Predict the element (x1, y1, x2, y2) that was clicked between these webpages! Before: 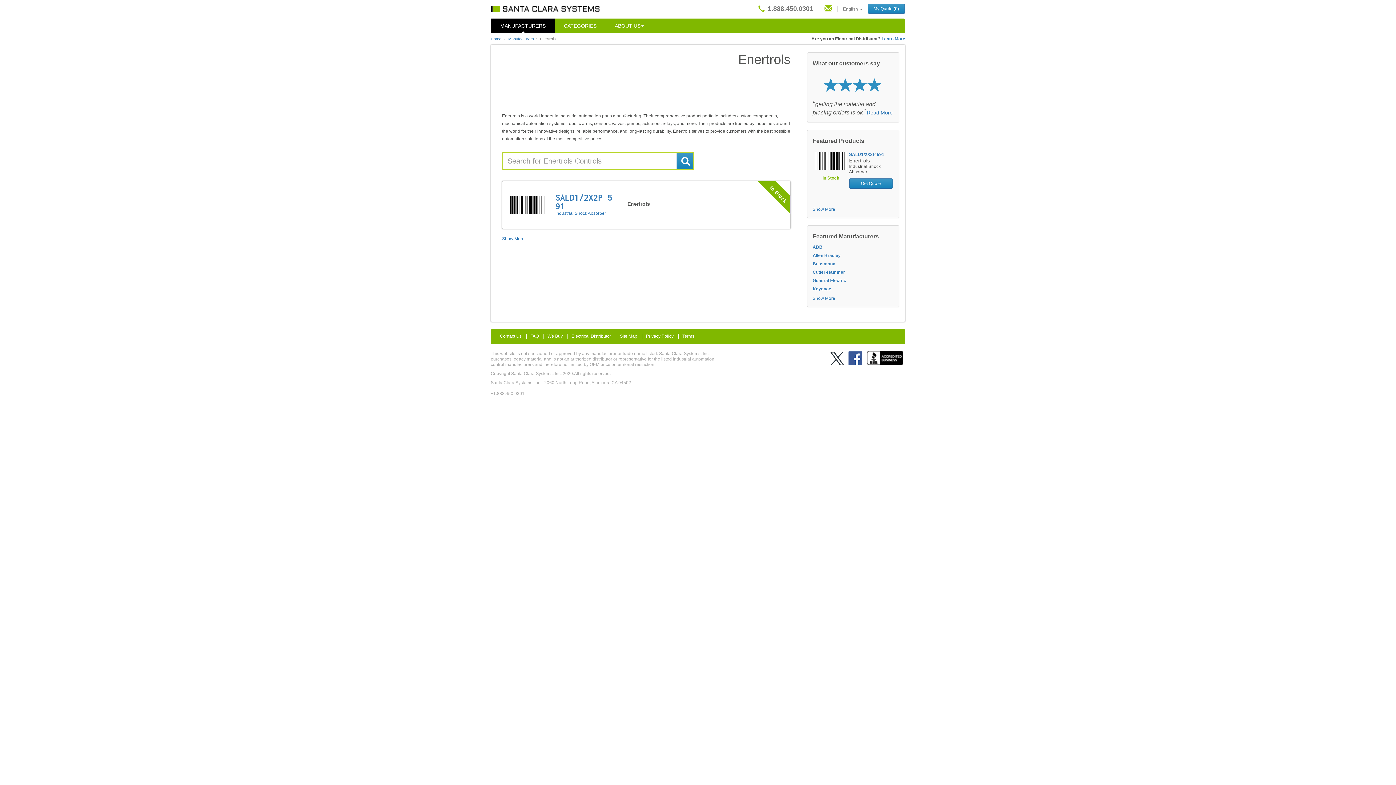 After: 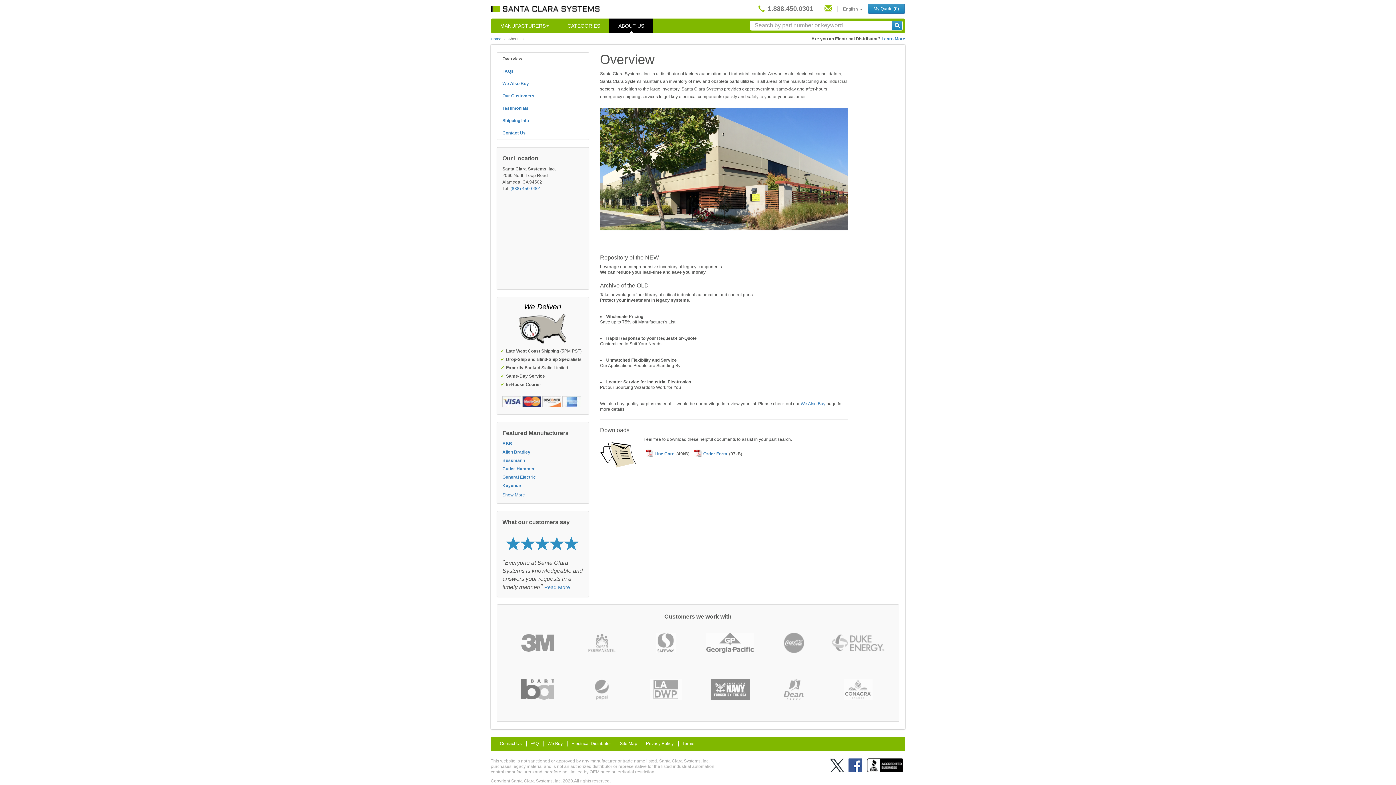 Action: label: ABOUT US bbox: (605, 18, 653, 33)